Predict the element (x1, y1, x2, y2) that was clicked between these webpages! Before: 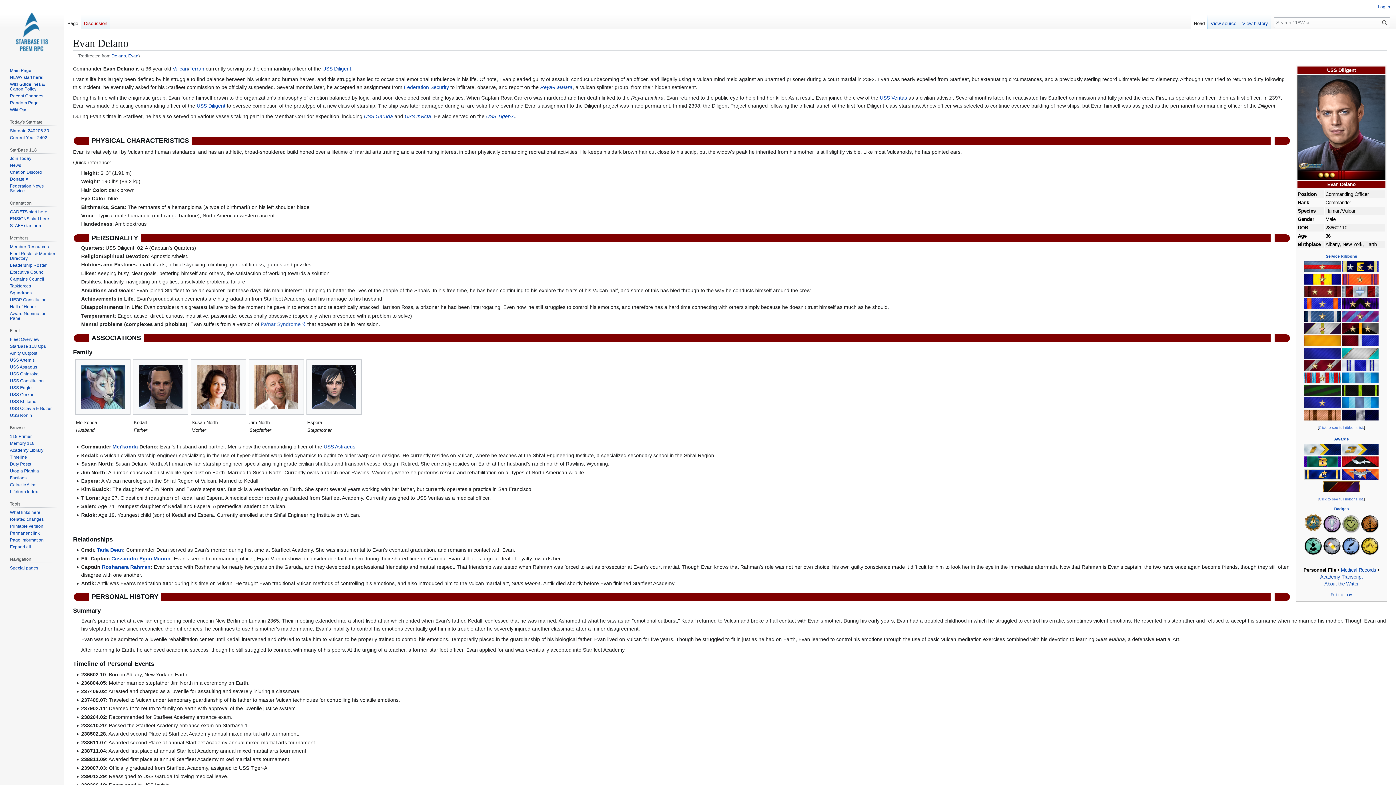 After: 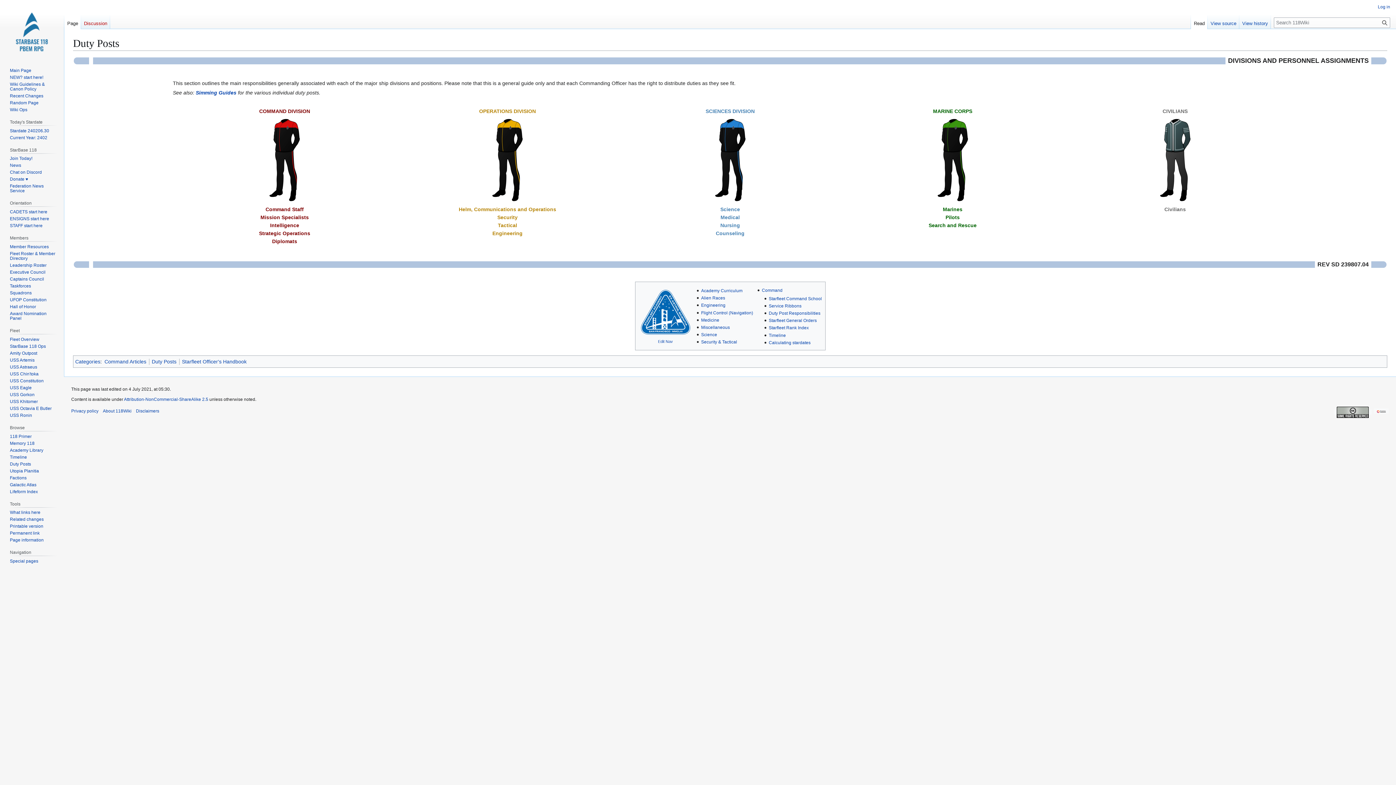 Action: bbox: (9, 461, 30, 466) label: Duty Posts